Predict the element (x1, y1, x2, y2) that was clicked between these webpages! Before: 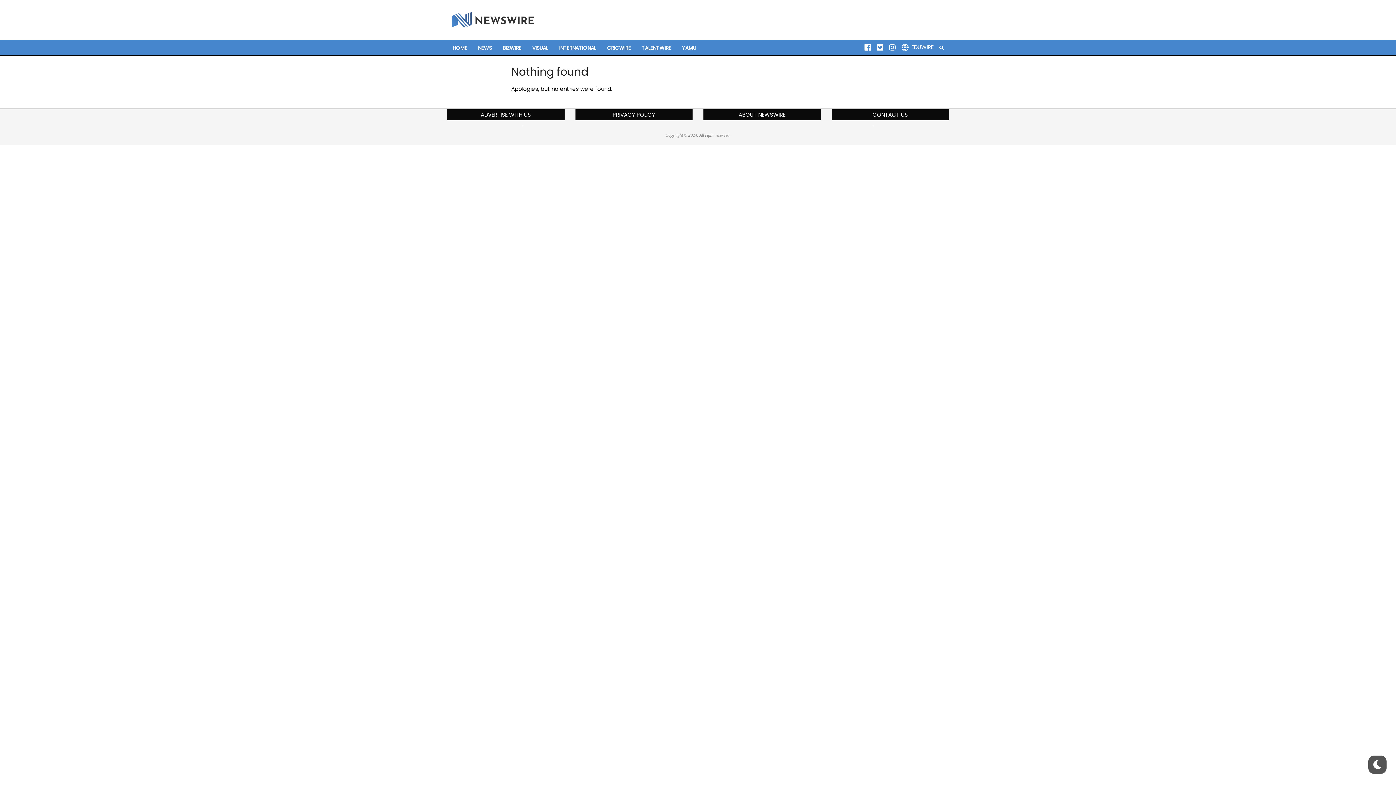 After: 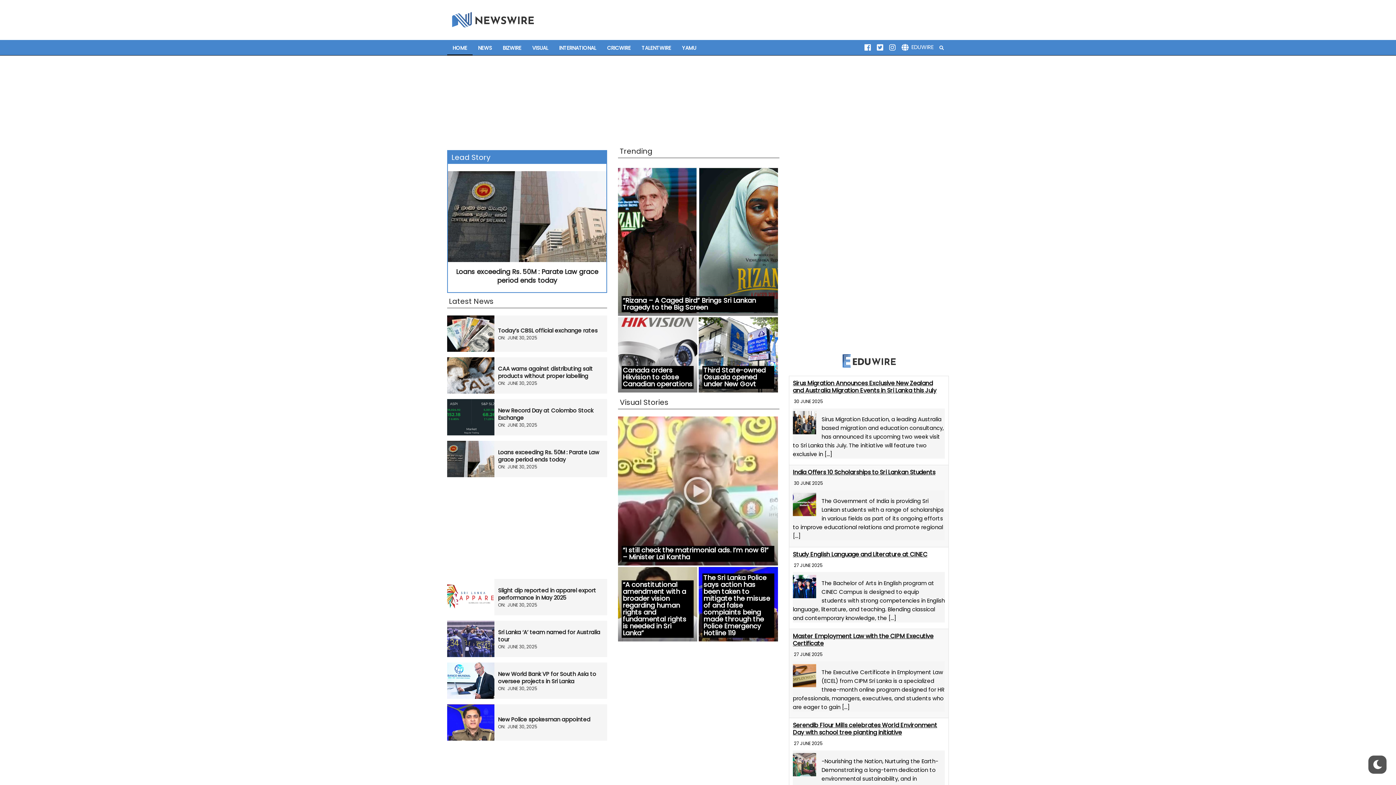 Action: bbox: (447, 9, 540, 30)